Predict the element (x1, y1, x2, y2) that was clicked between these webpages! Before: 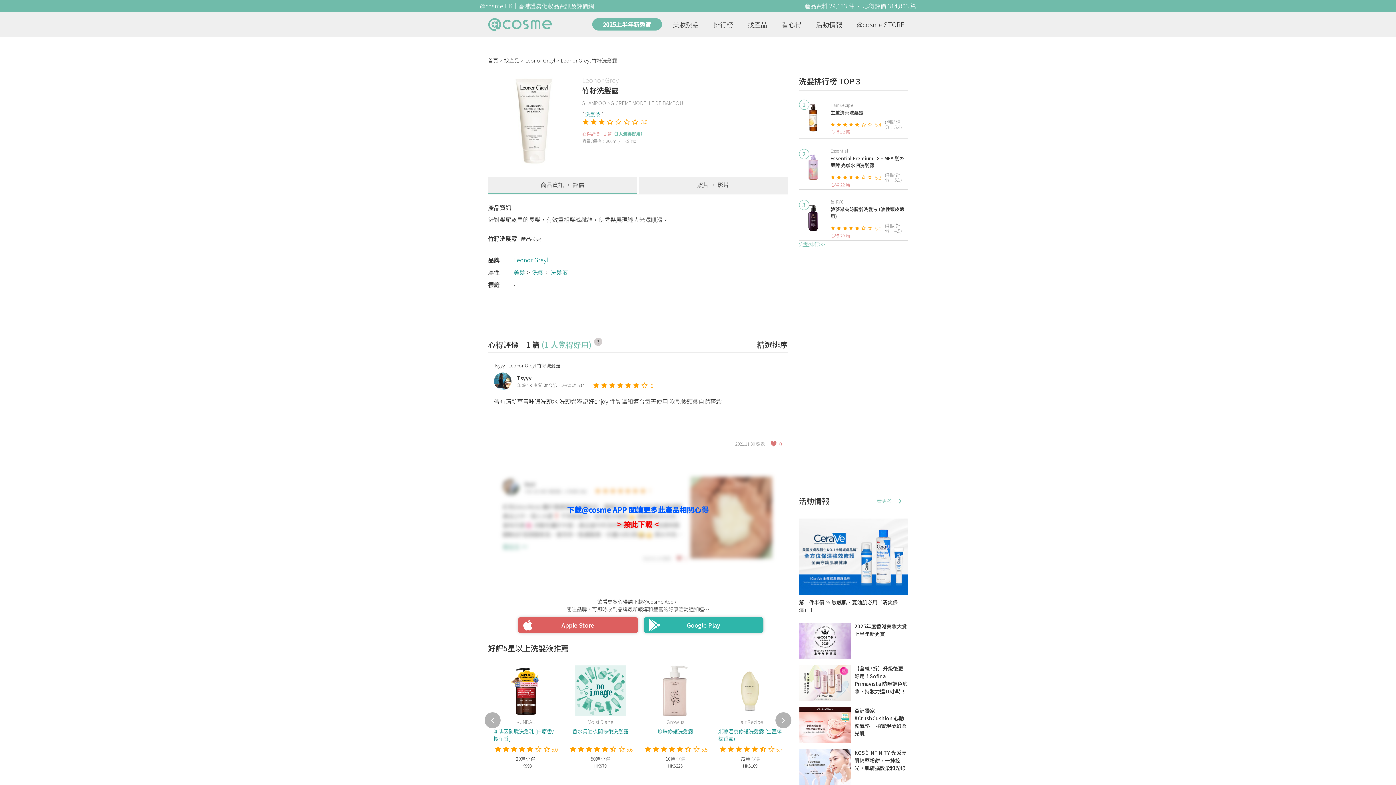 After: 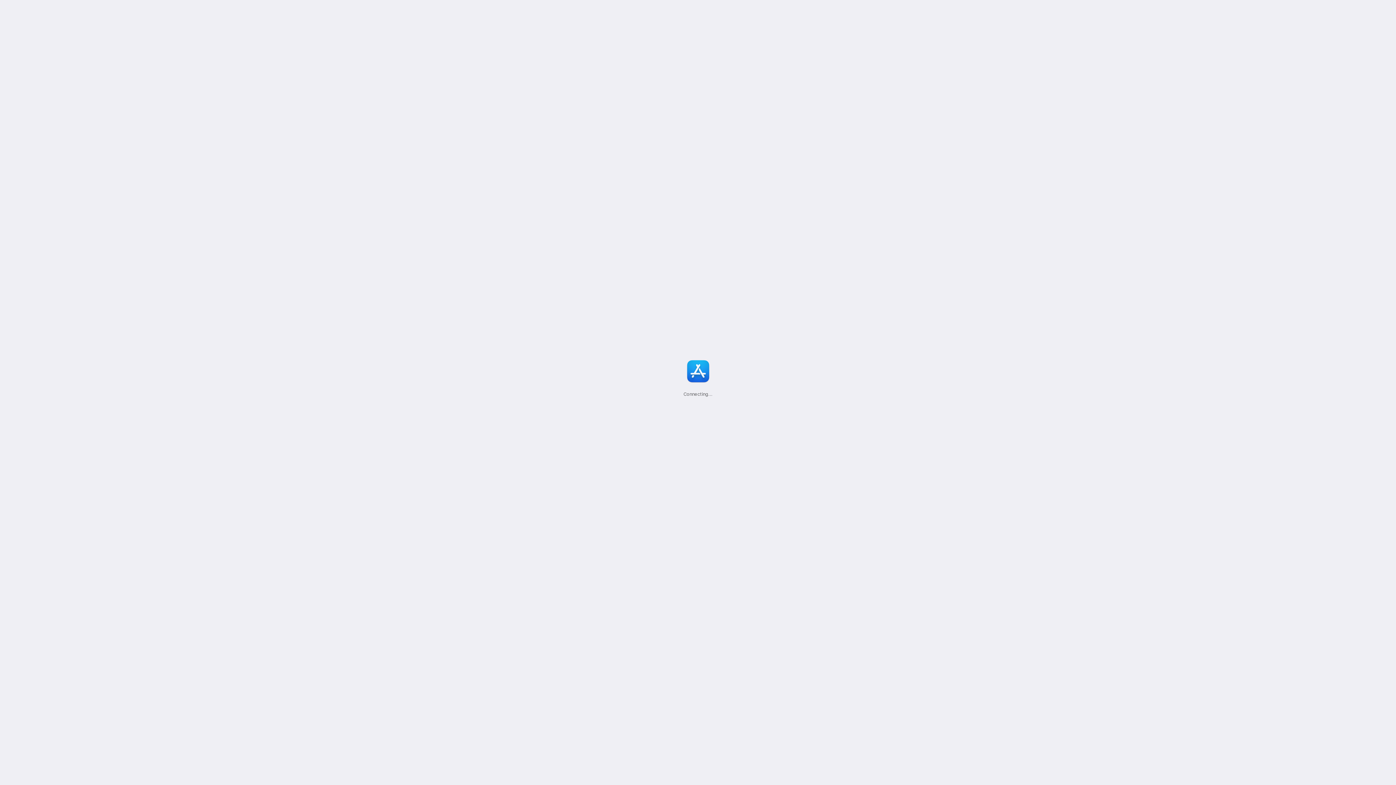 Action: bbox: (518, 617, 638, 633) label: Apple Store